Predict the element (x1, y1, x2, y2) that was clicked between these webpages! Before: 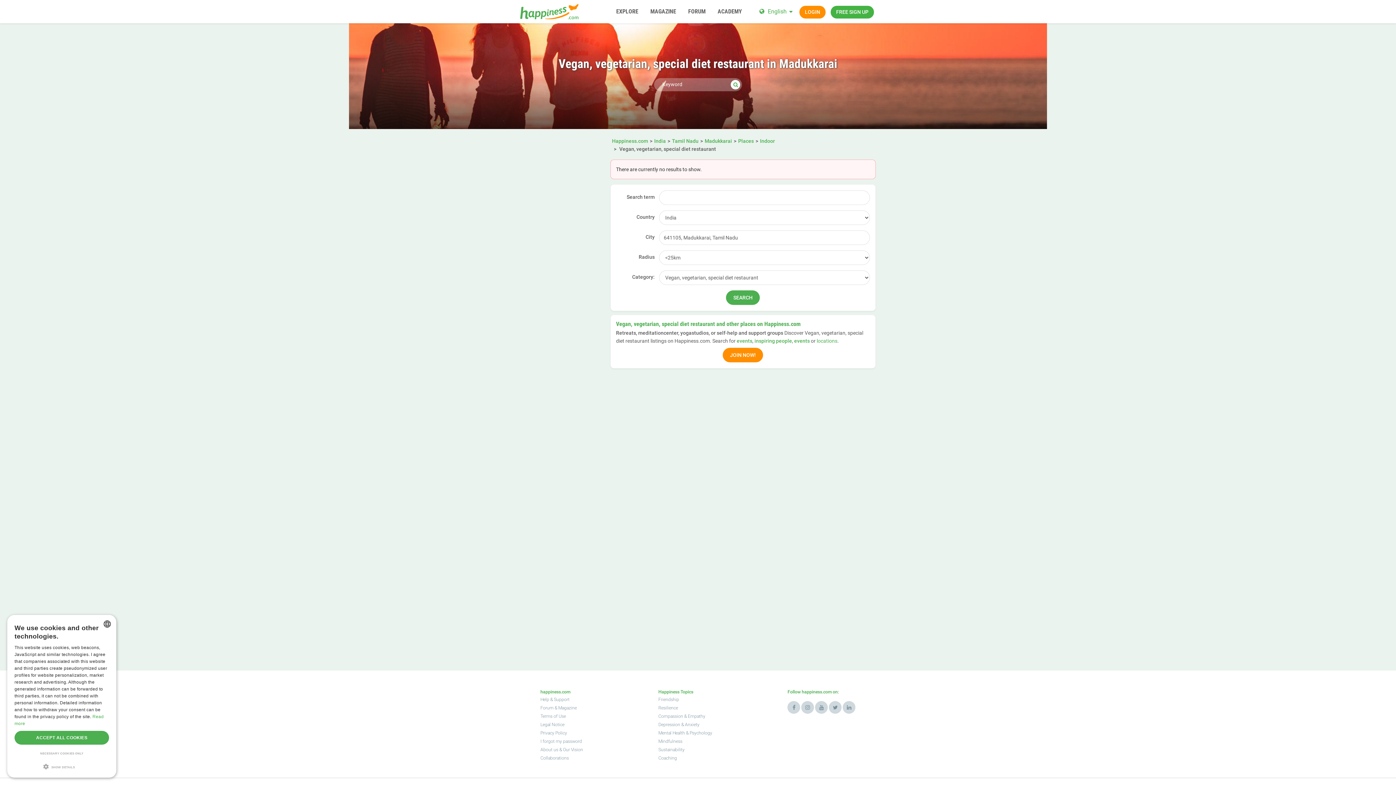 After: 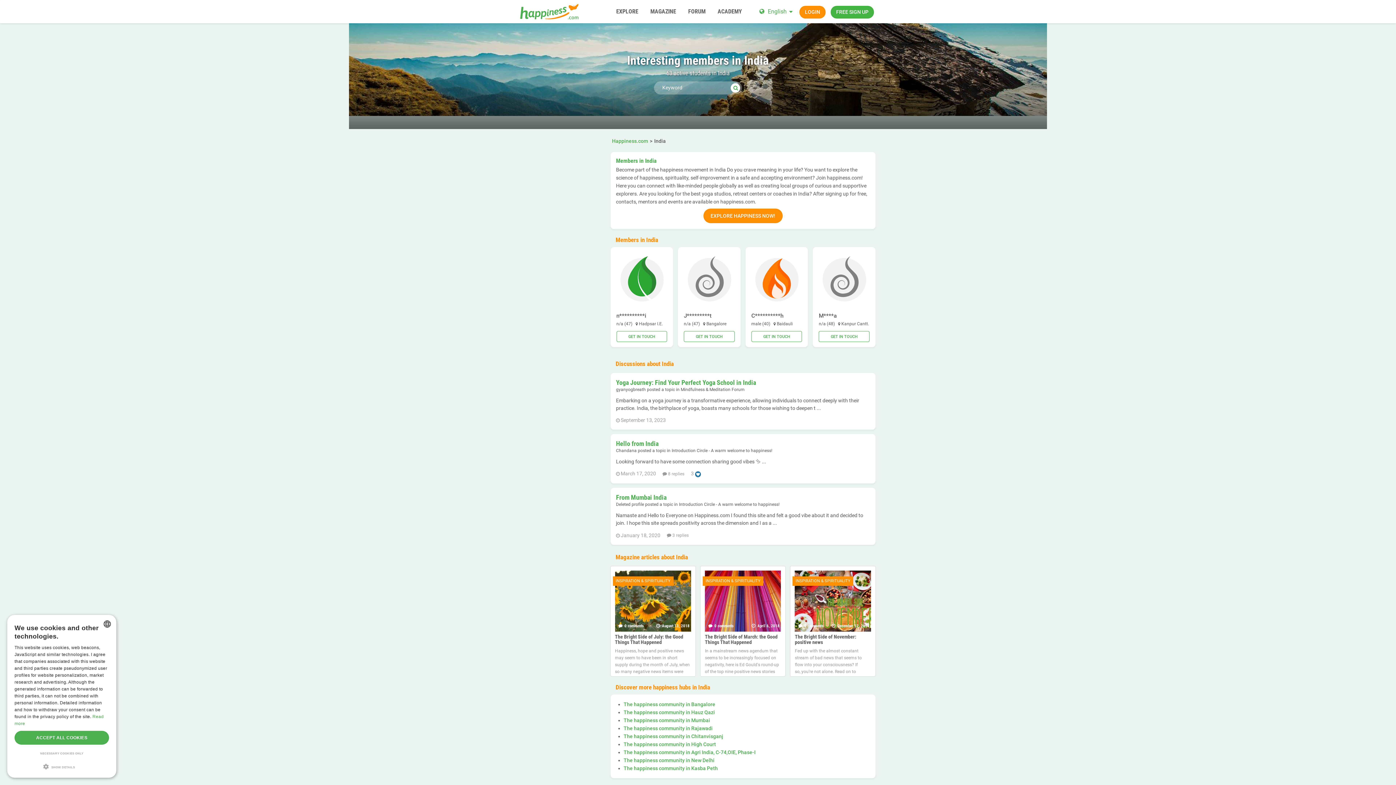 Action: bbox: (654, 138, 666, 144) label: India